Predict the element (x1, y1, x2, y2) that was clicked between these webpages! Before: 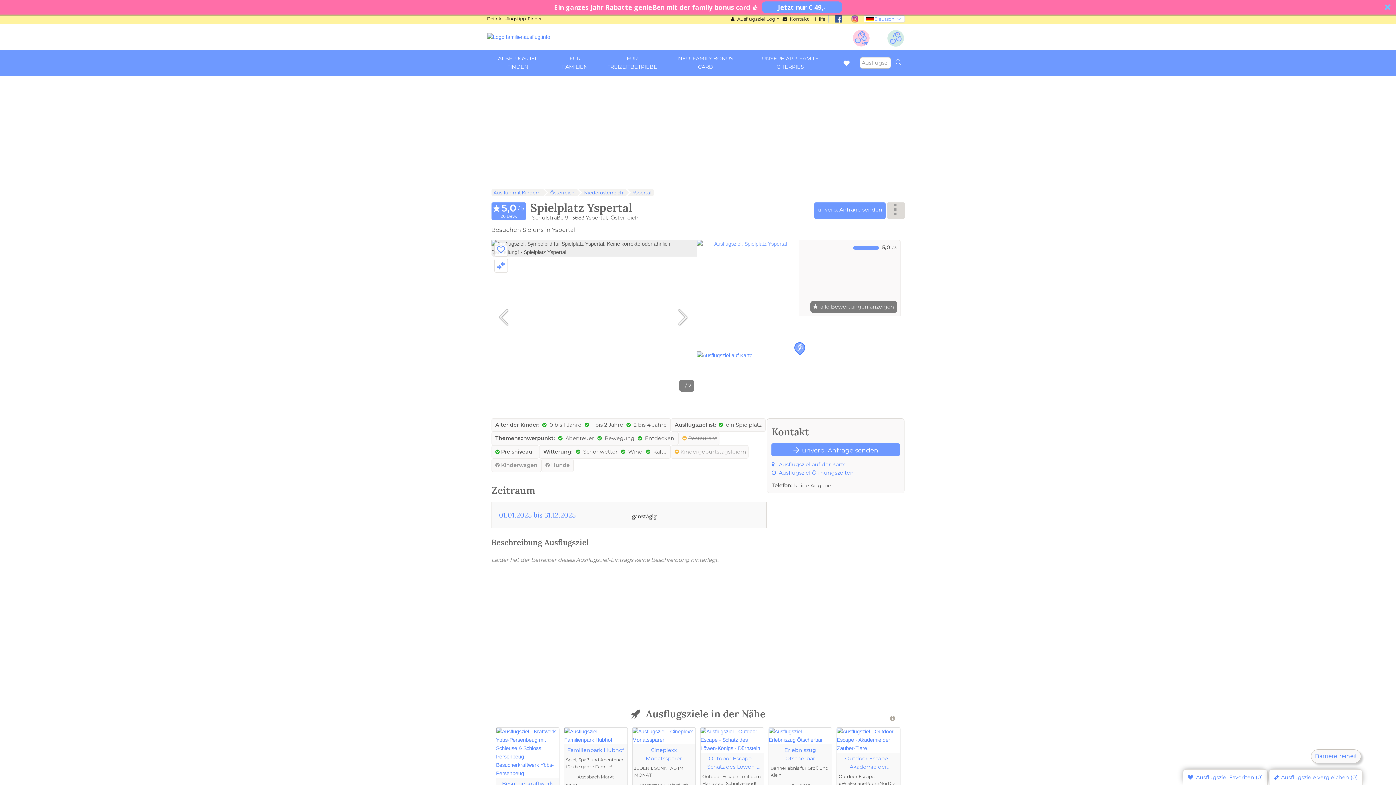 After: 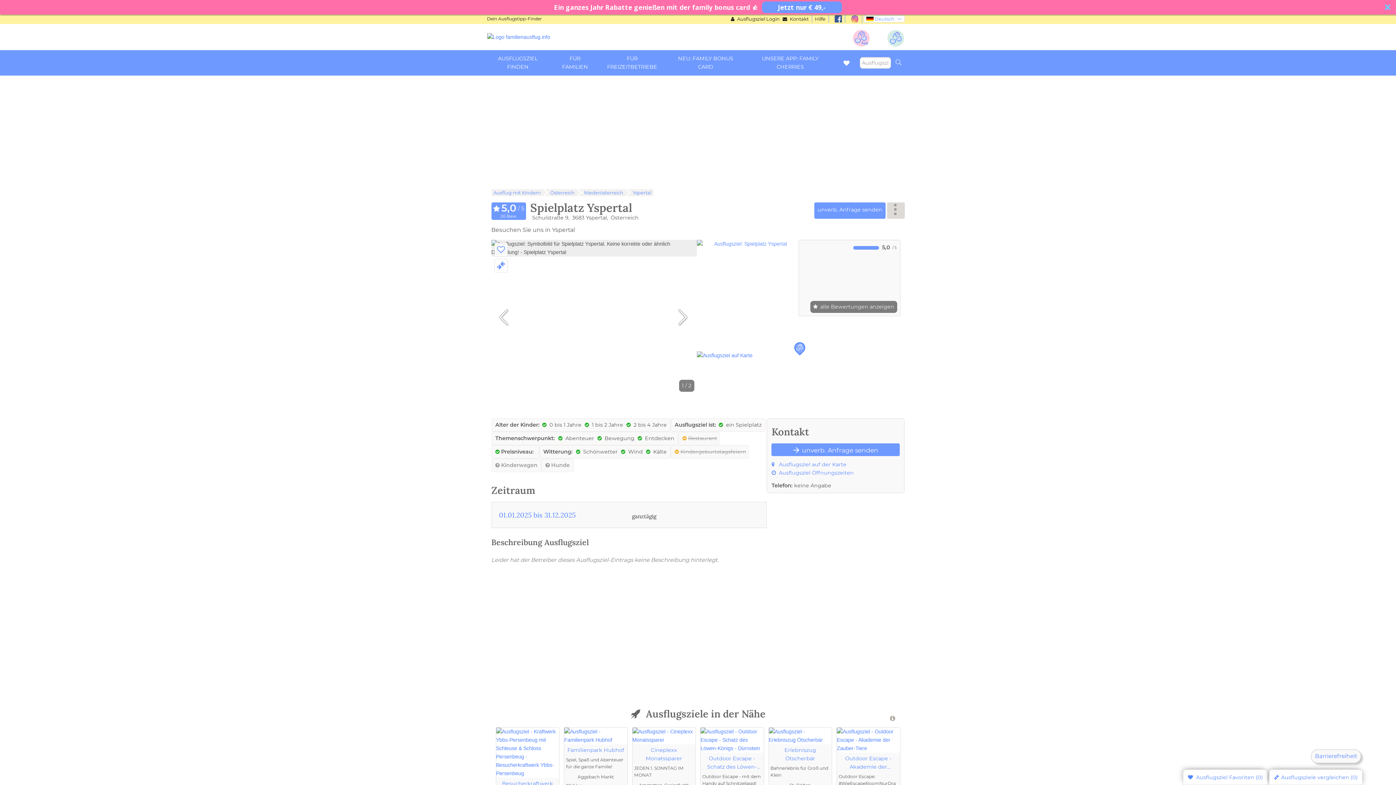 Action: bbox: (554, 2, 758, 12) label: Ein ganzes Jahr Rabatte genießen mit der family bonus card 👍